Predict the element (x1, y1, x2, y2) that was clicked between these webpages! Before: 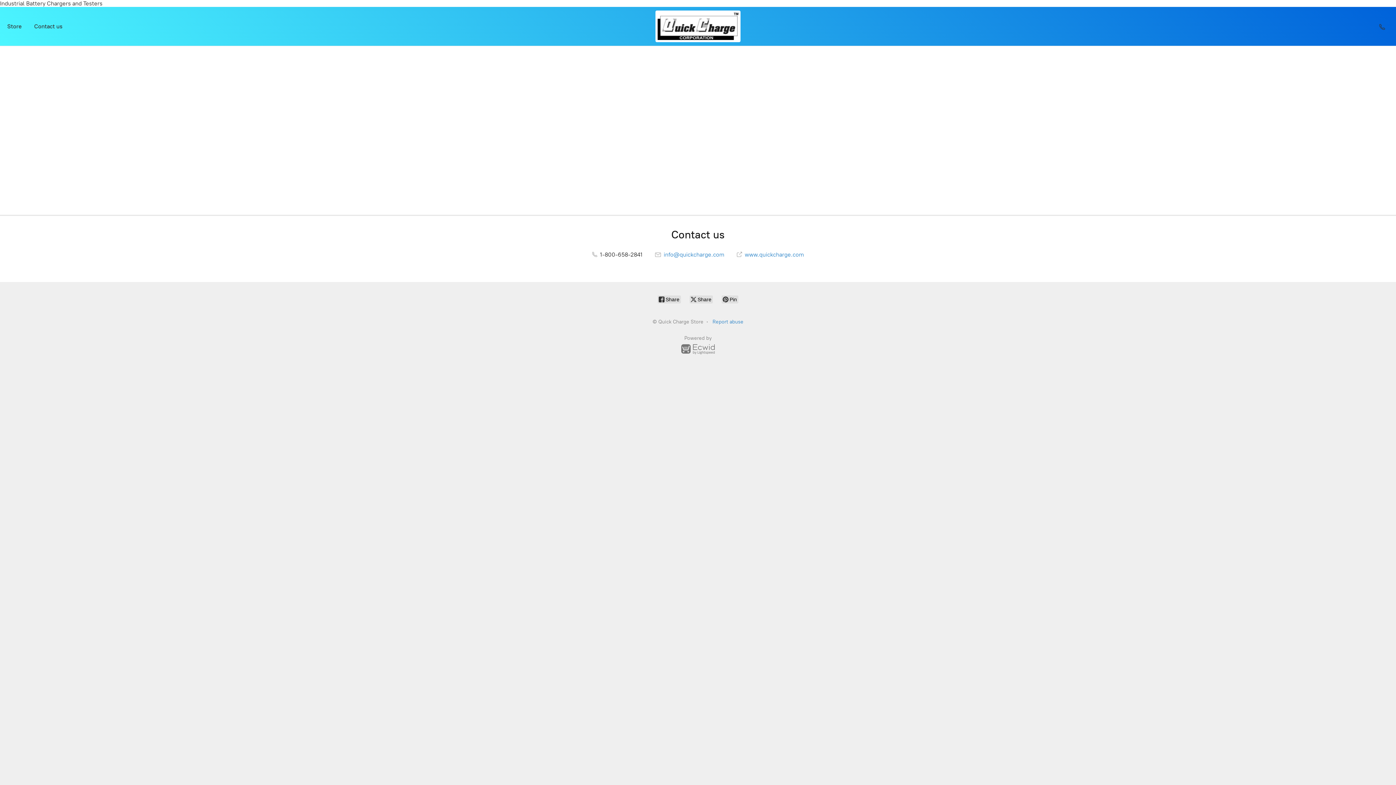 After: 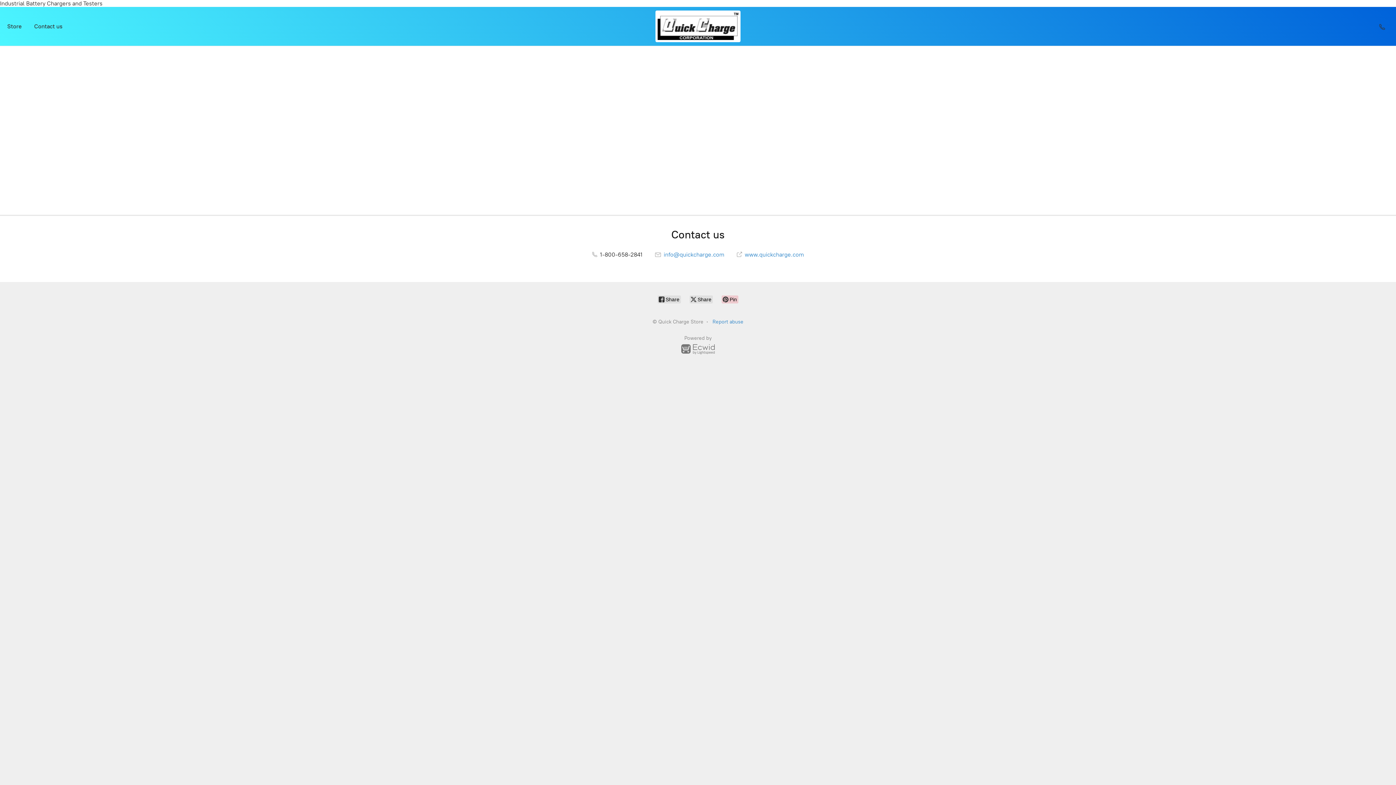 Action: label:  Pin bbox: (721, 295, 738, 303)